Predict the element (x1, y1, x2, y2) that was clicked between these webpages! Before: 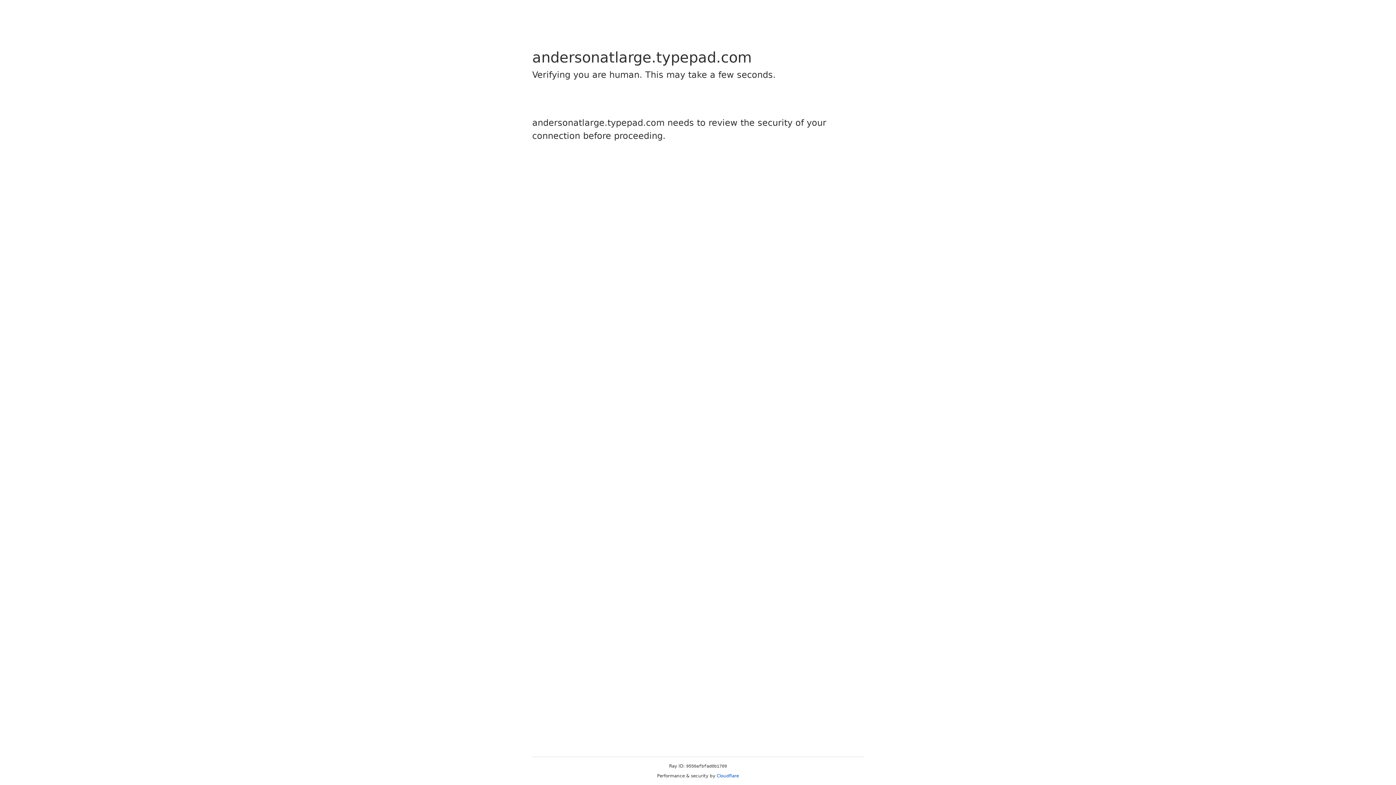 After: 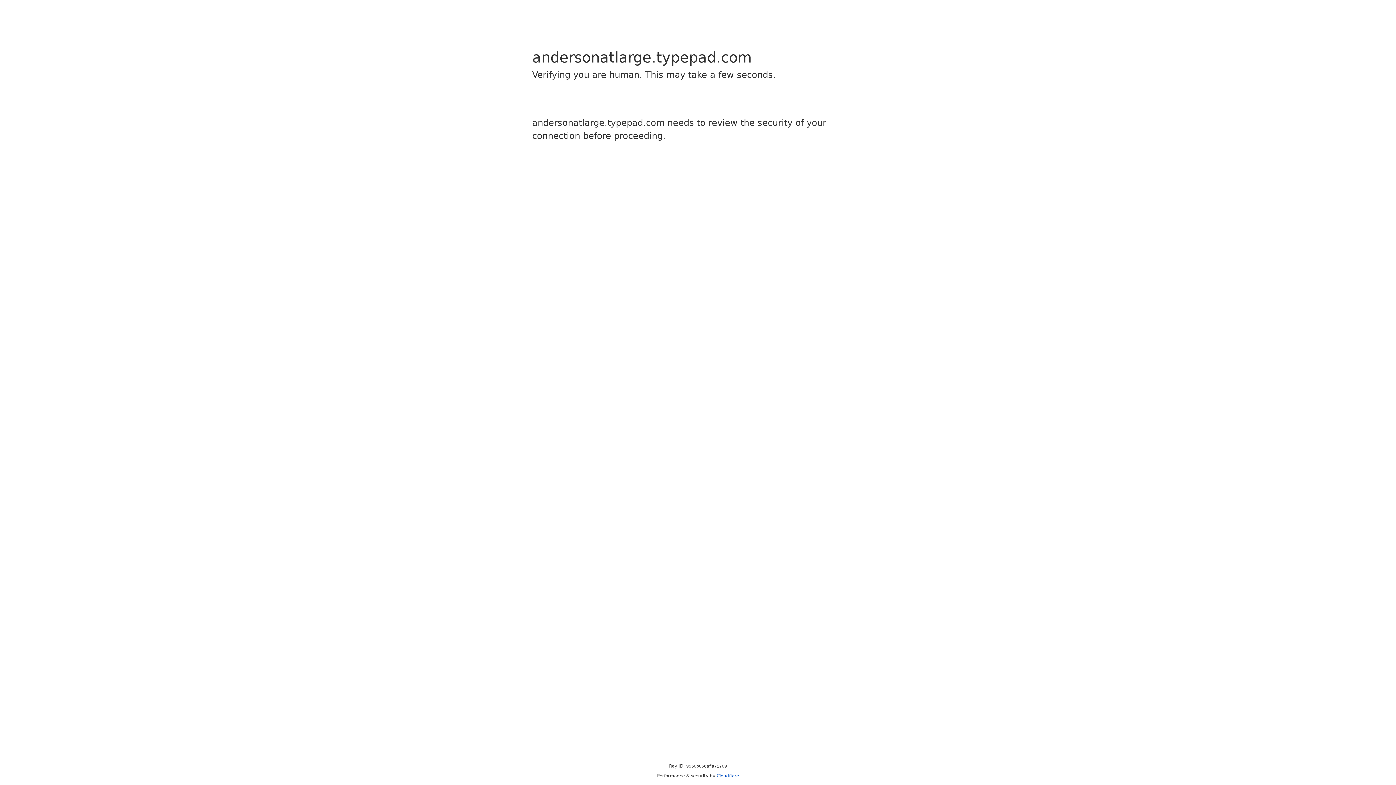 Action: bbox: (716, 773, 739, 778) label: Cloudflare